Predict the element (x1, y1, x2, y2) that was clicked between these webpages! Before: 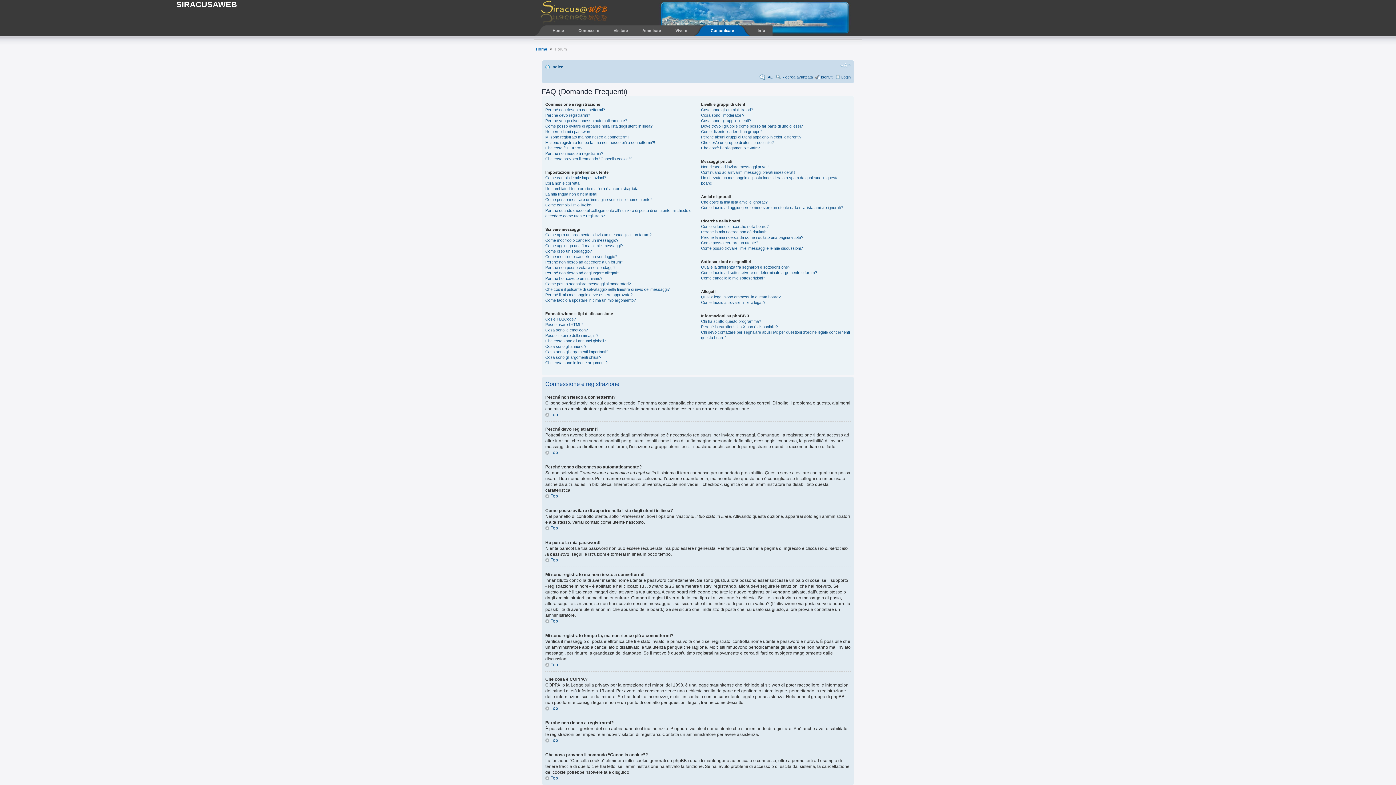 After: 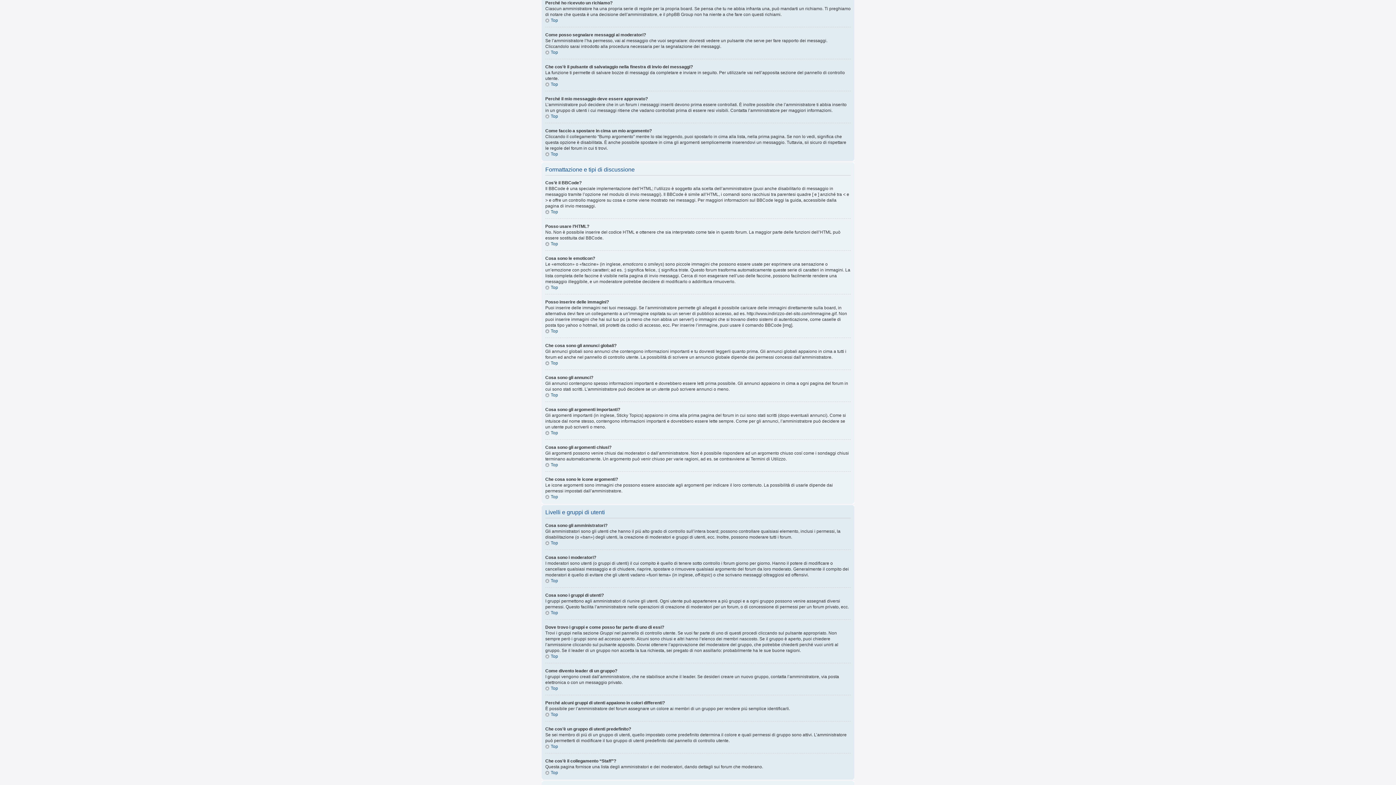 Action: bbox: (545, 276, 602, 280) label: Perché ho ricevuto un richiamo?